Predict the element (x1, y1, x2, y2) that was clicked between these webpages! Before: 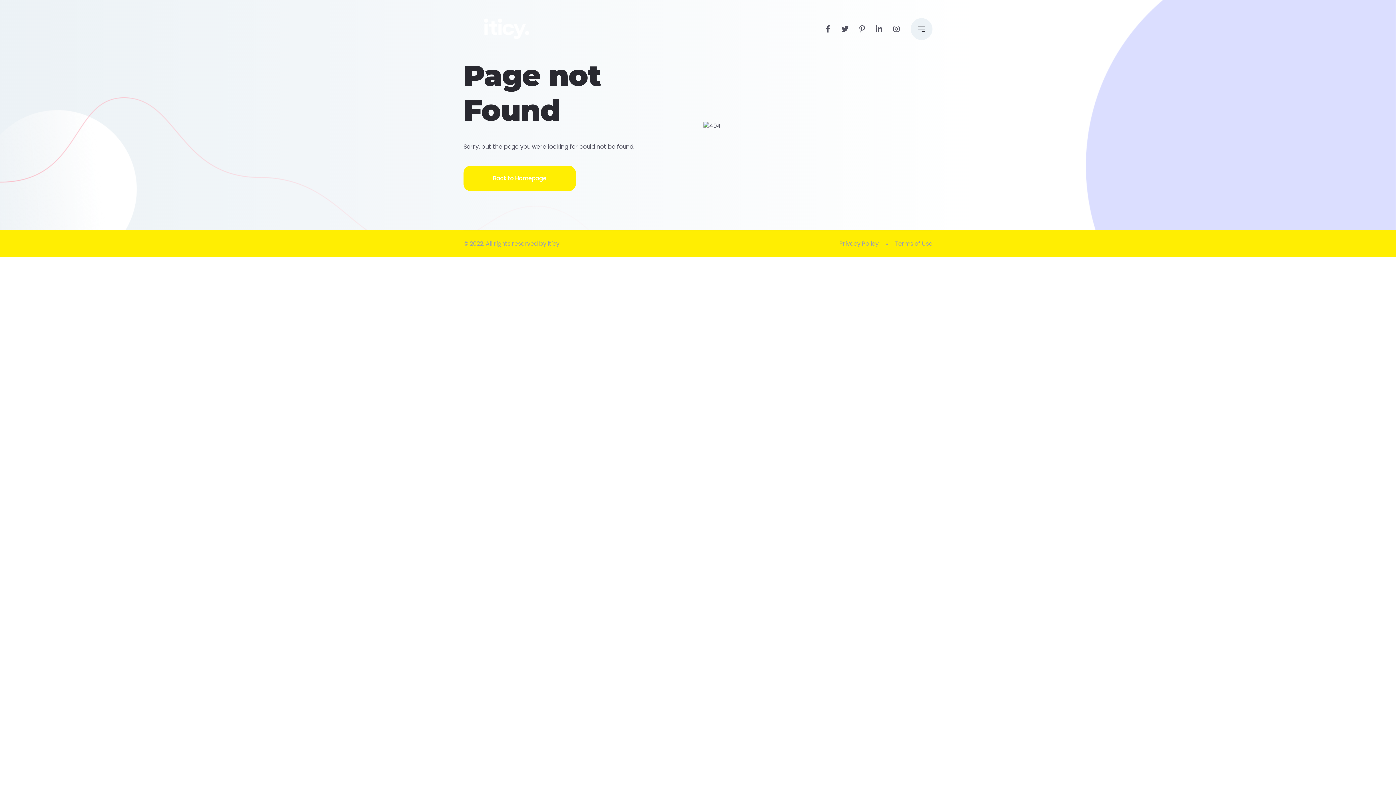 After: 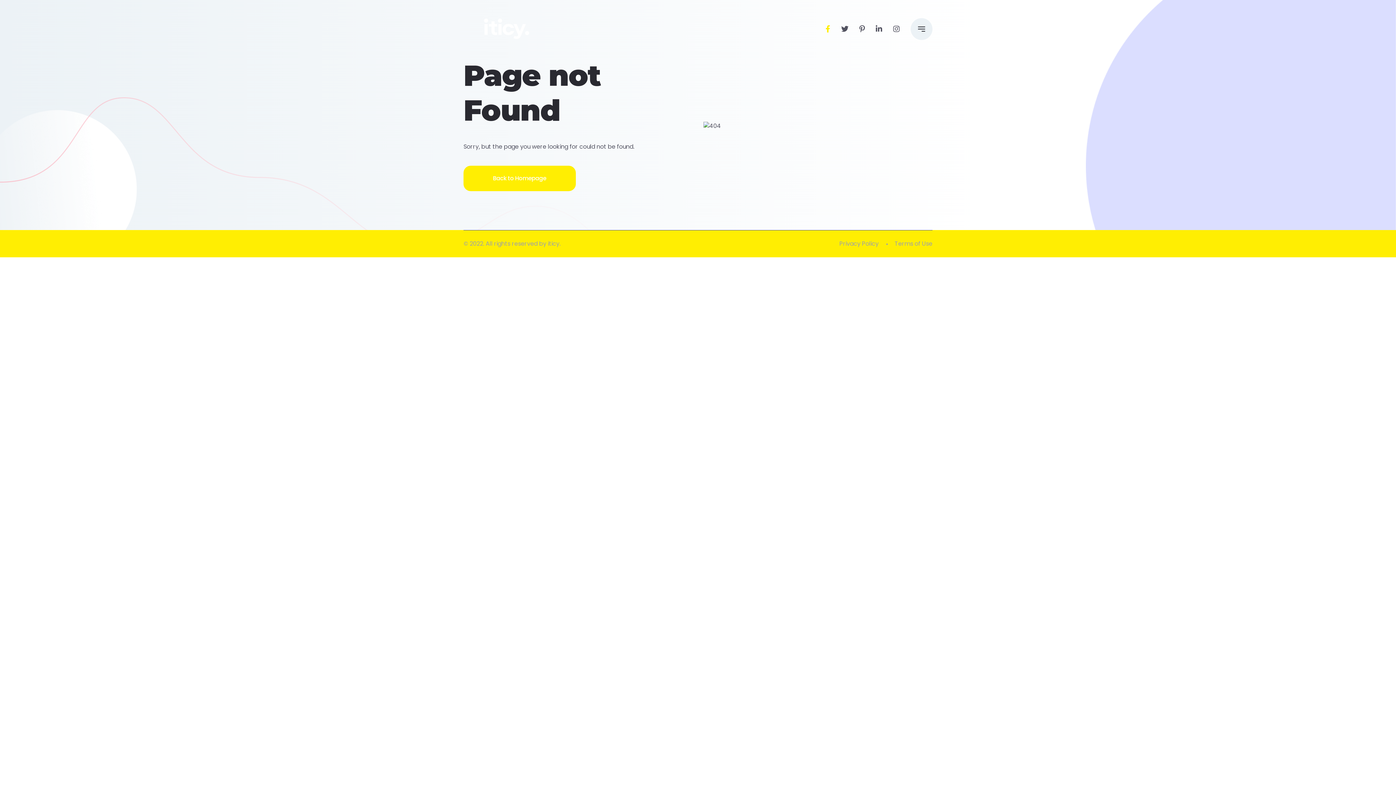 Action: bbox: (825, 23, 830, 34)